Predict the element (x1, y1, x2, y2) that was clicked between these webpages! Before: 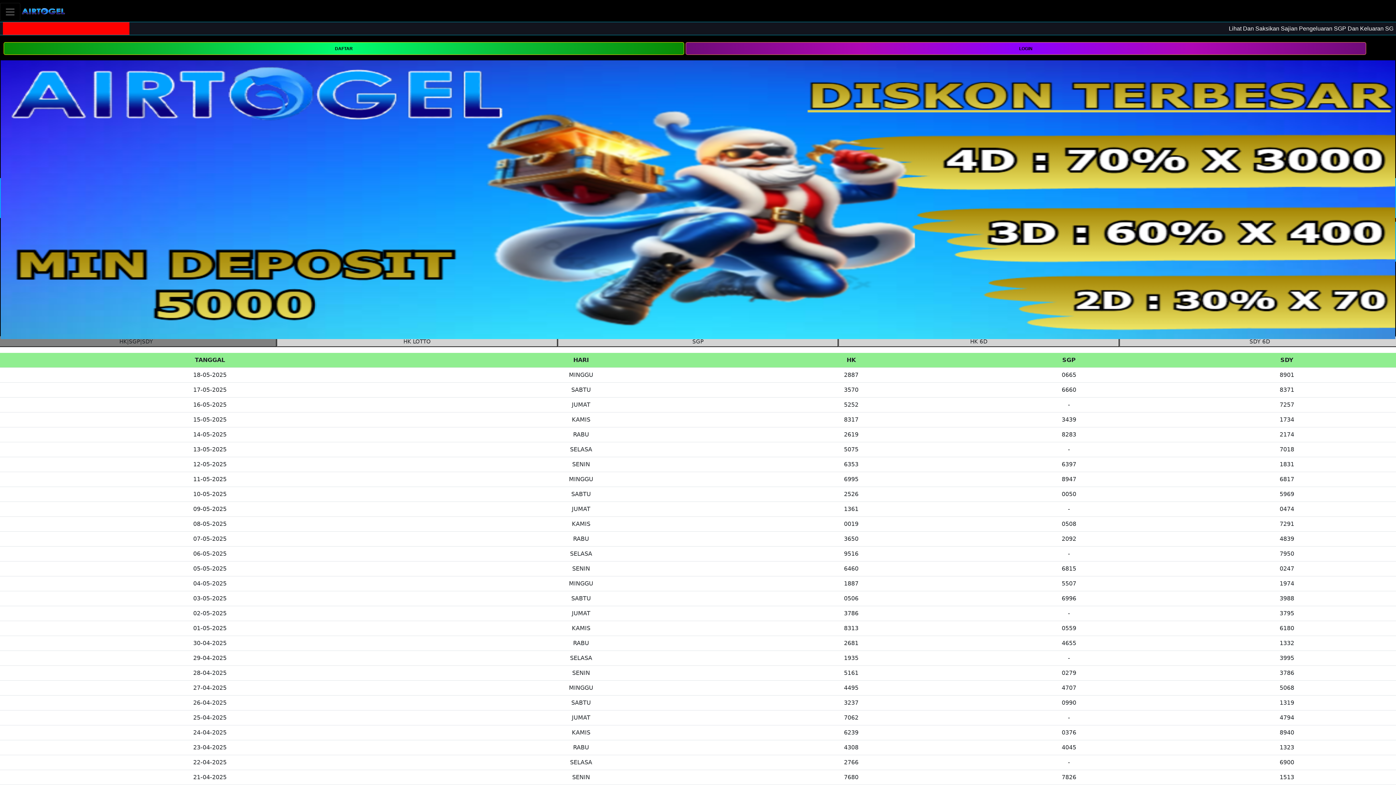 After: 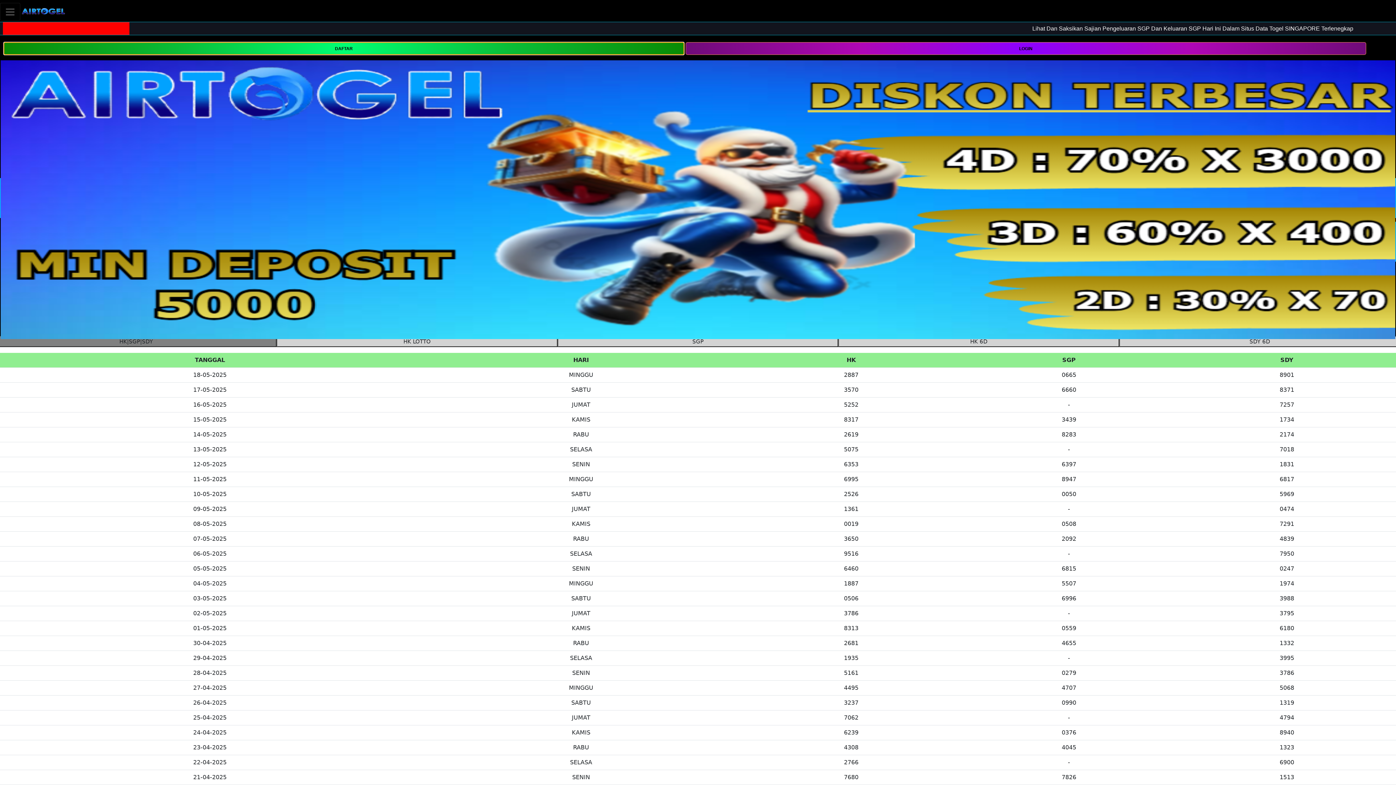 Action: bbox: (3, 42, 684, 54) label: DAFTAR